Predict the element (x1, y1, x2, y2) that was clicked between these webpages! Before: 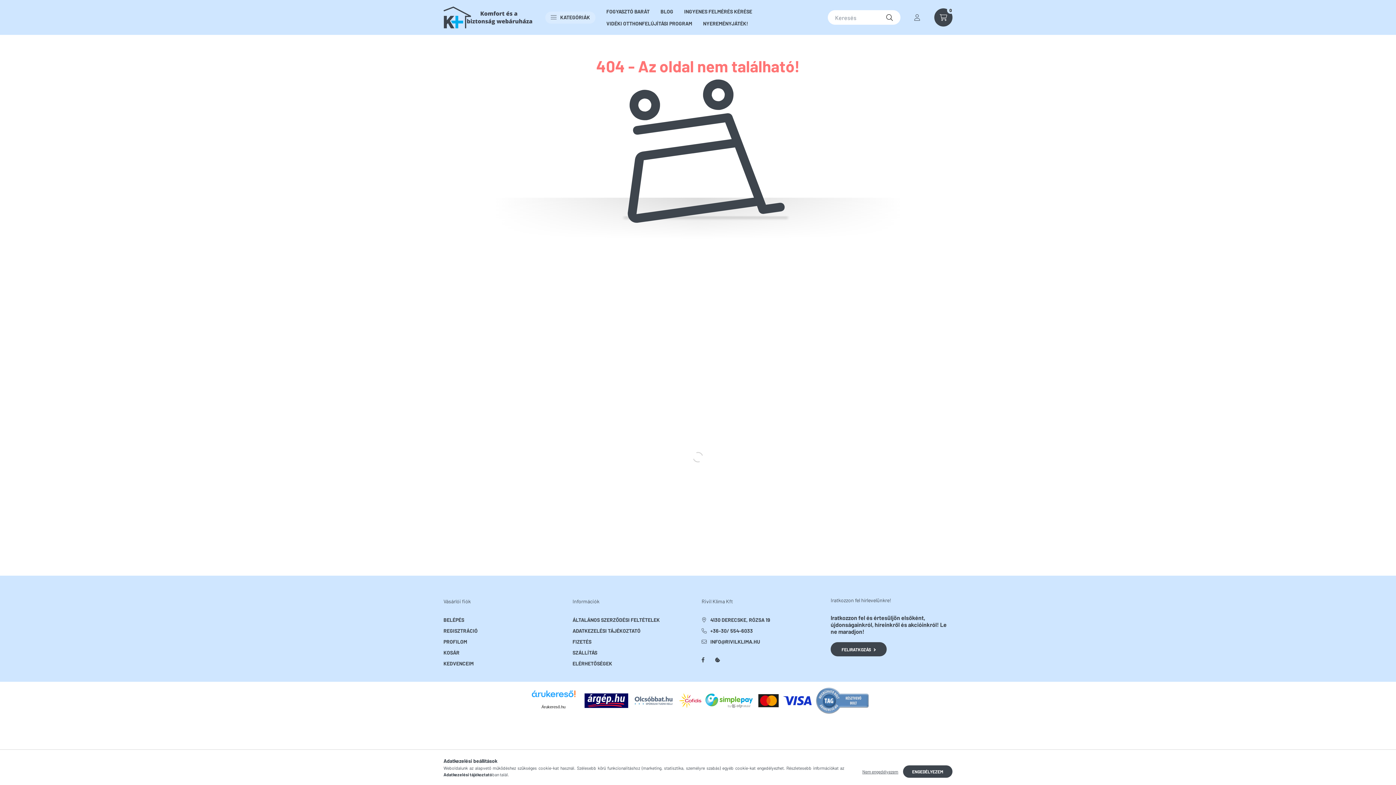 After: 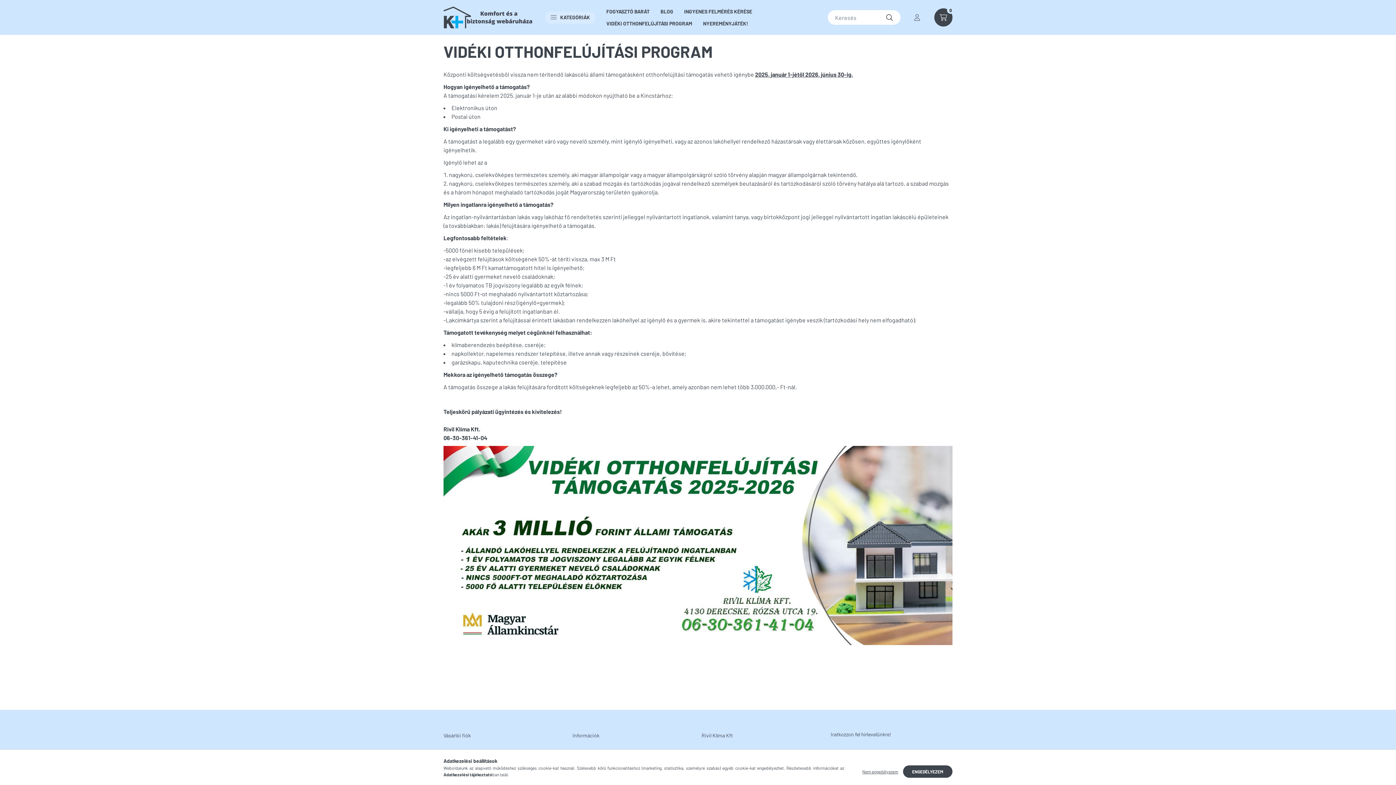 Action: bbox: (601, 17, 697, 29) label: VIDÉKI OTTHONFELÚJÍTÁSI PROGRAM